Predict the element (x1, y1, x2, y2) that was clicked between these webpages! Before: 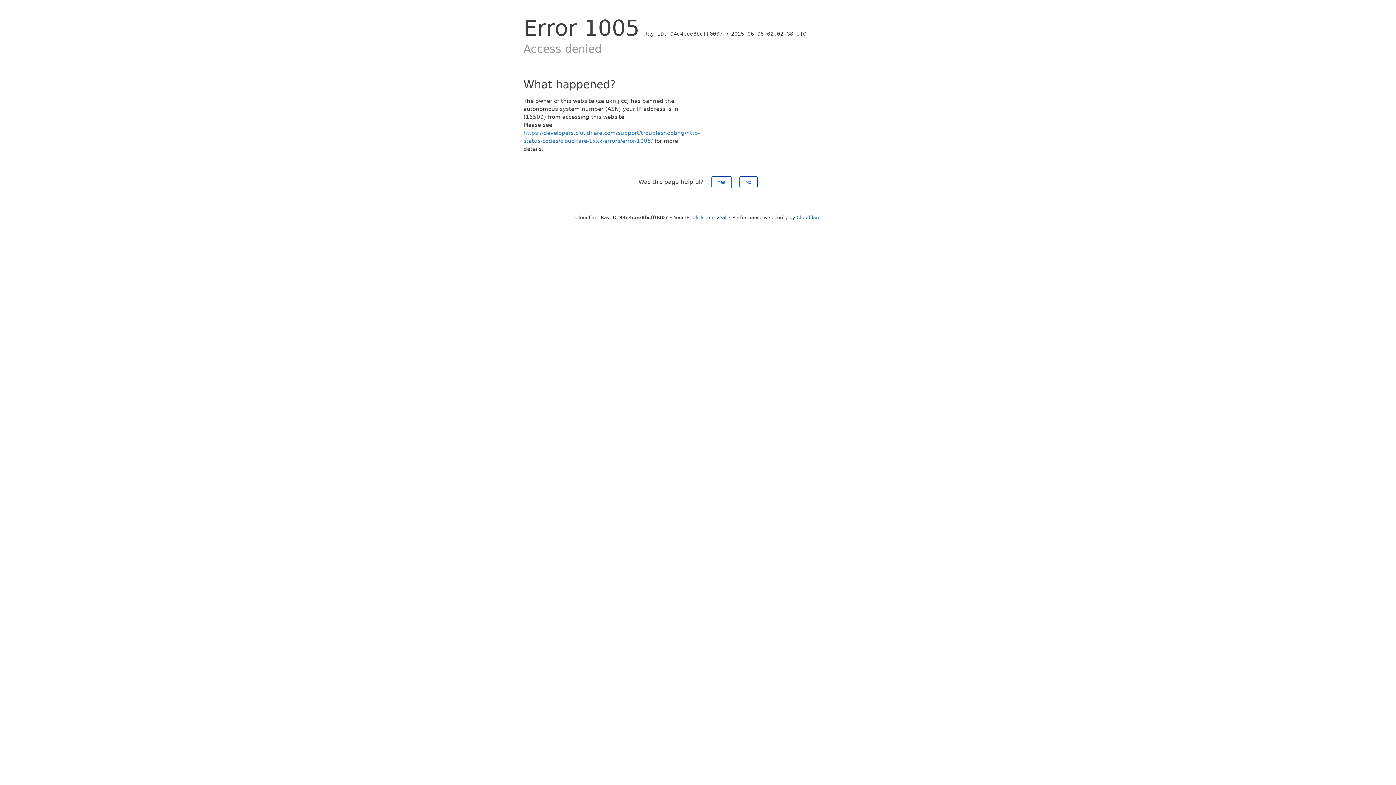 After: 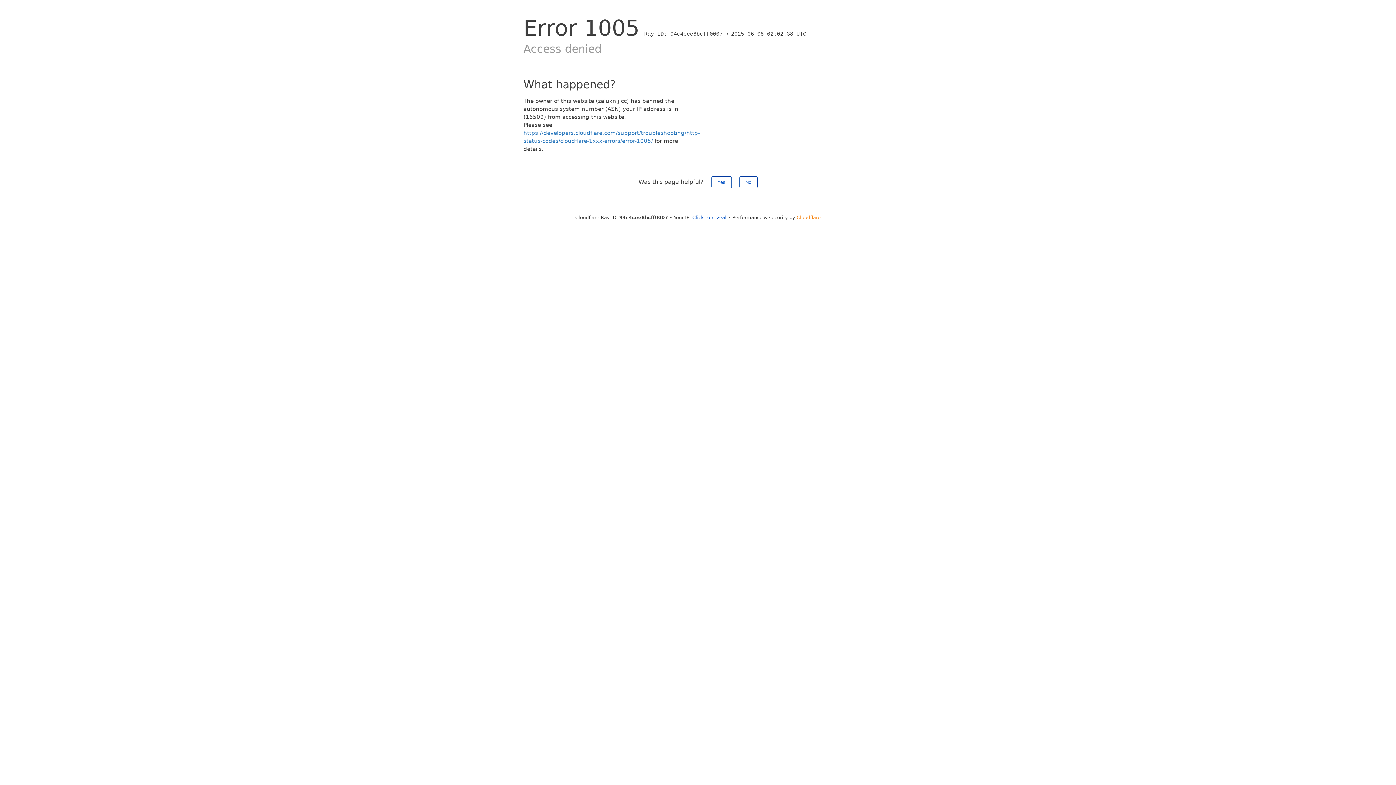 Action: bbox: (796, 214, 820, 220) label: Cloudflare